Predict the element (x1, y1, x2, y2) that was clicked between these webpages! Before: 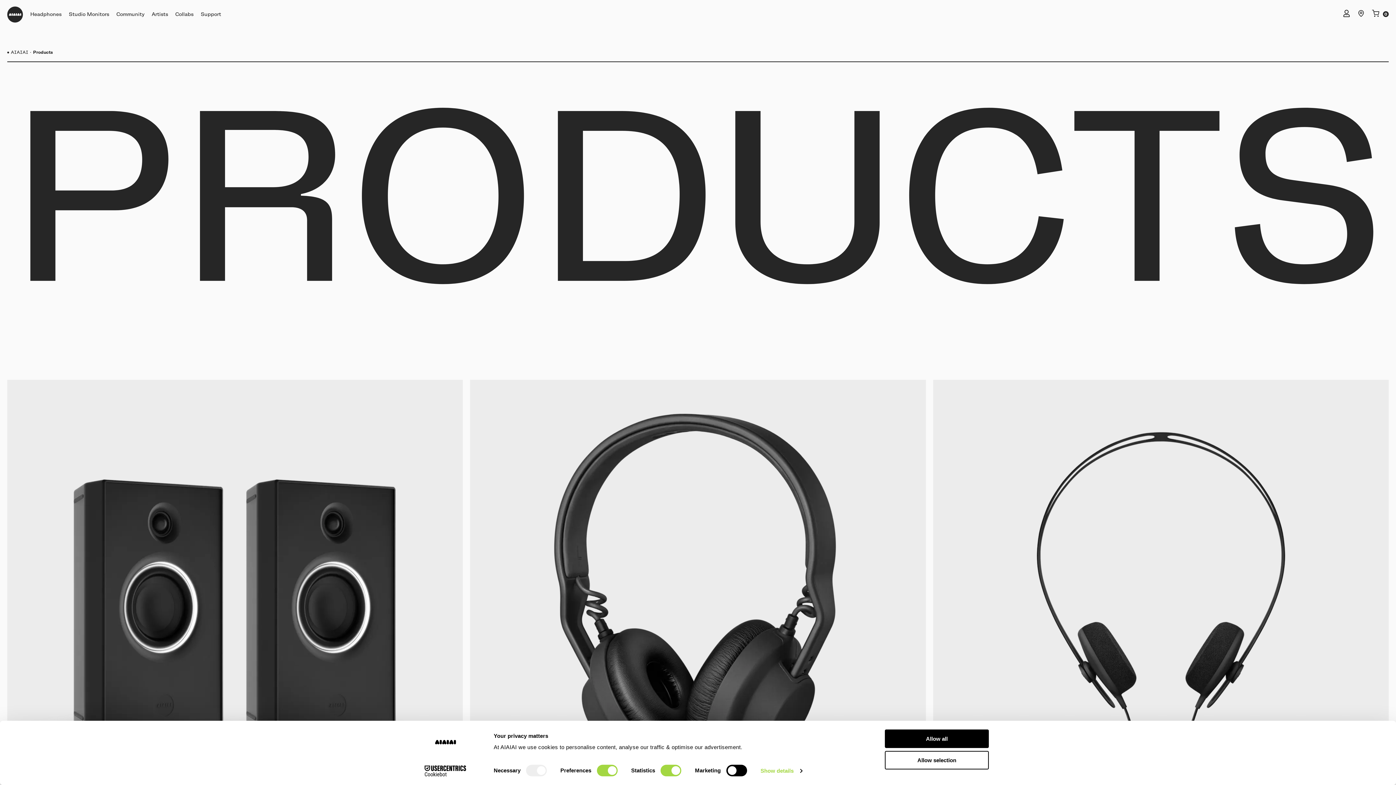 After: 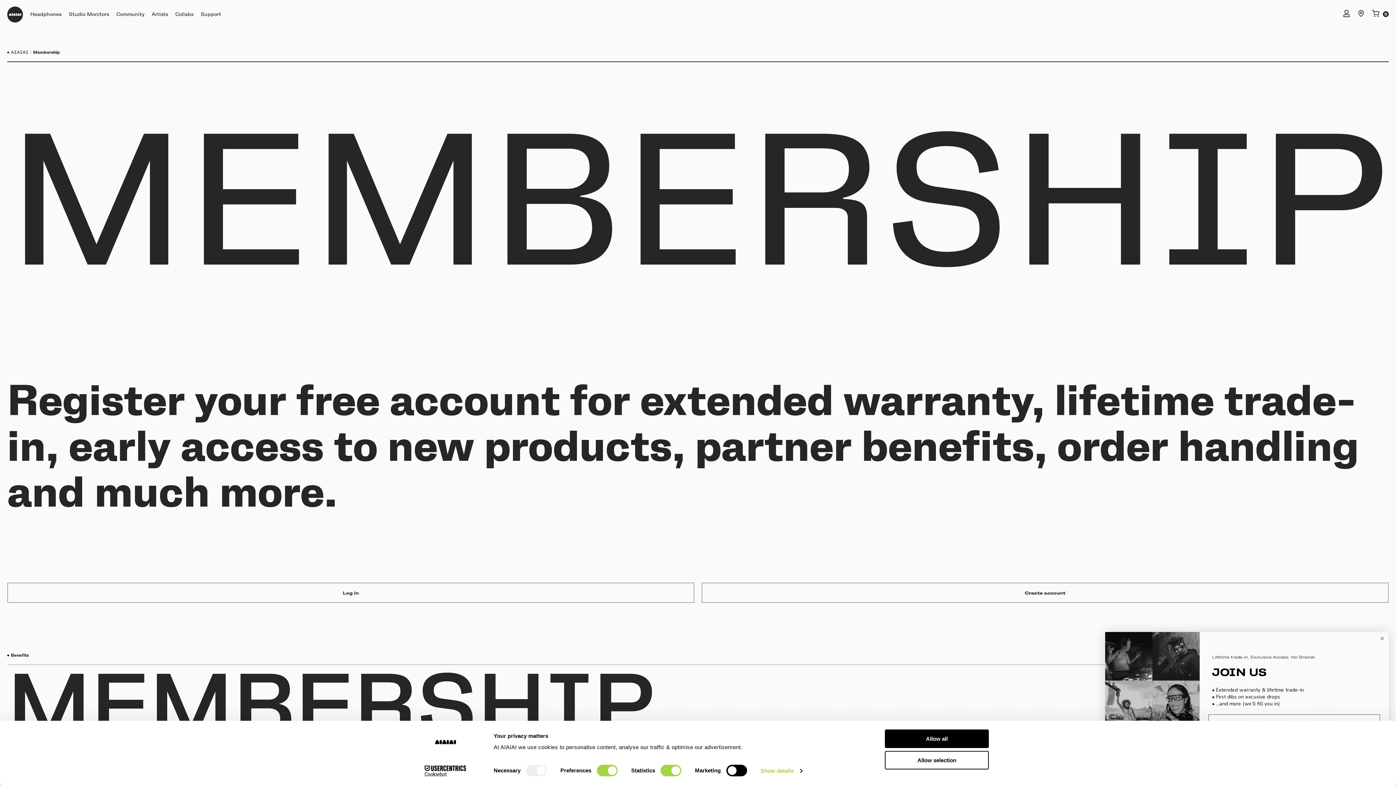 Action: bbox: (1343, 6, 1350, 23)